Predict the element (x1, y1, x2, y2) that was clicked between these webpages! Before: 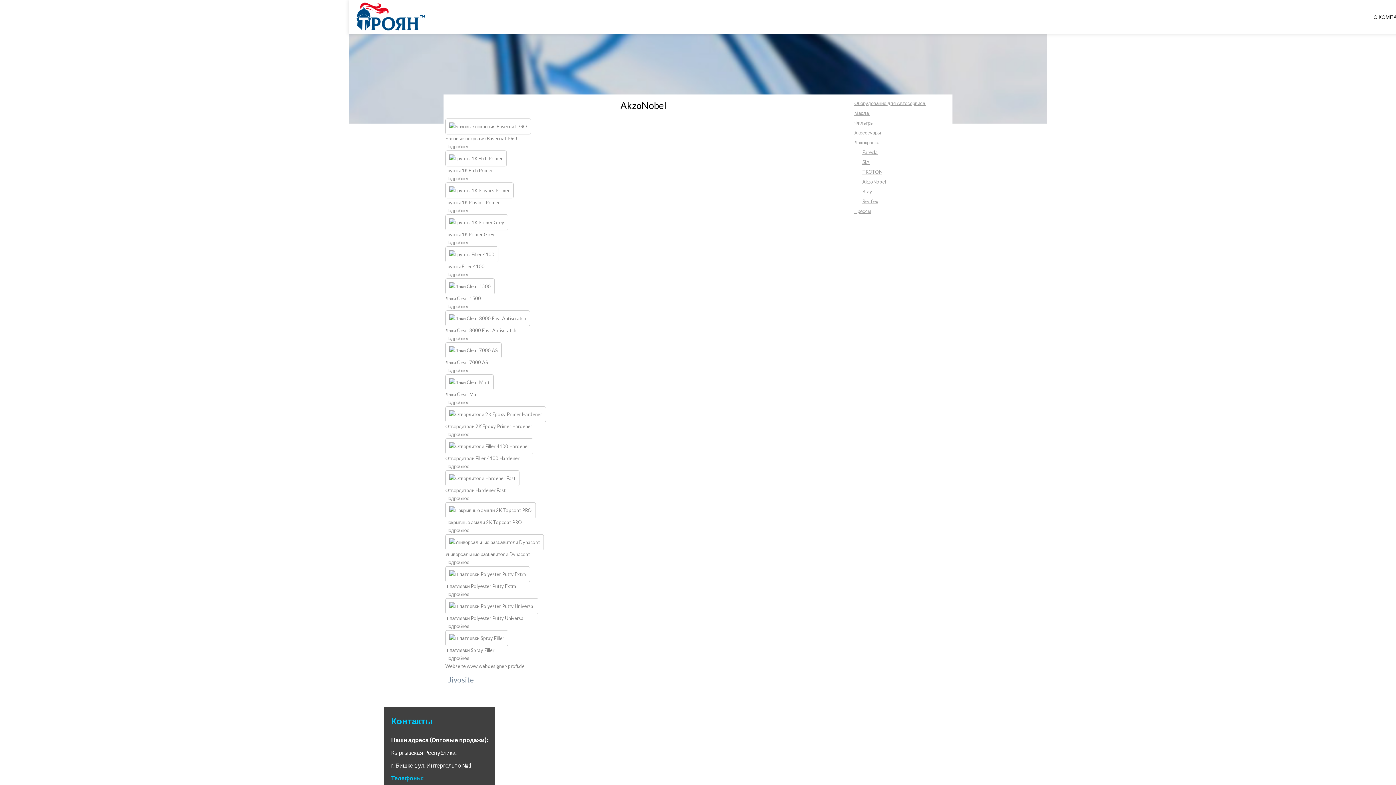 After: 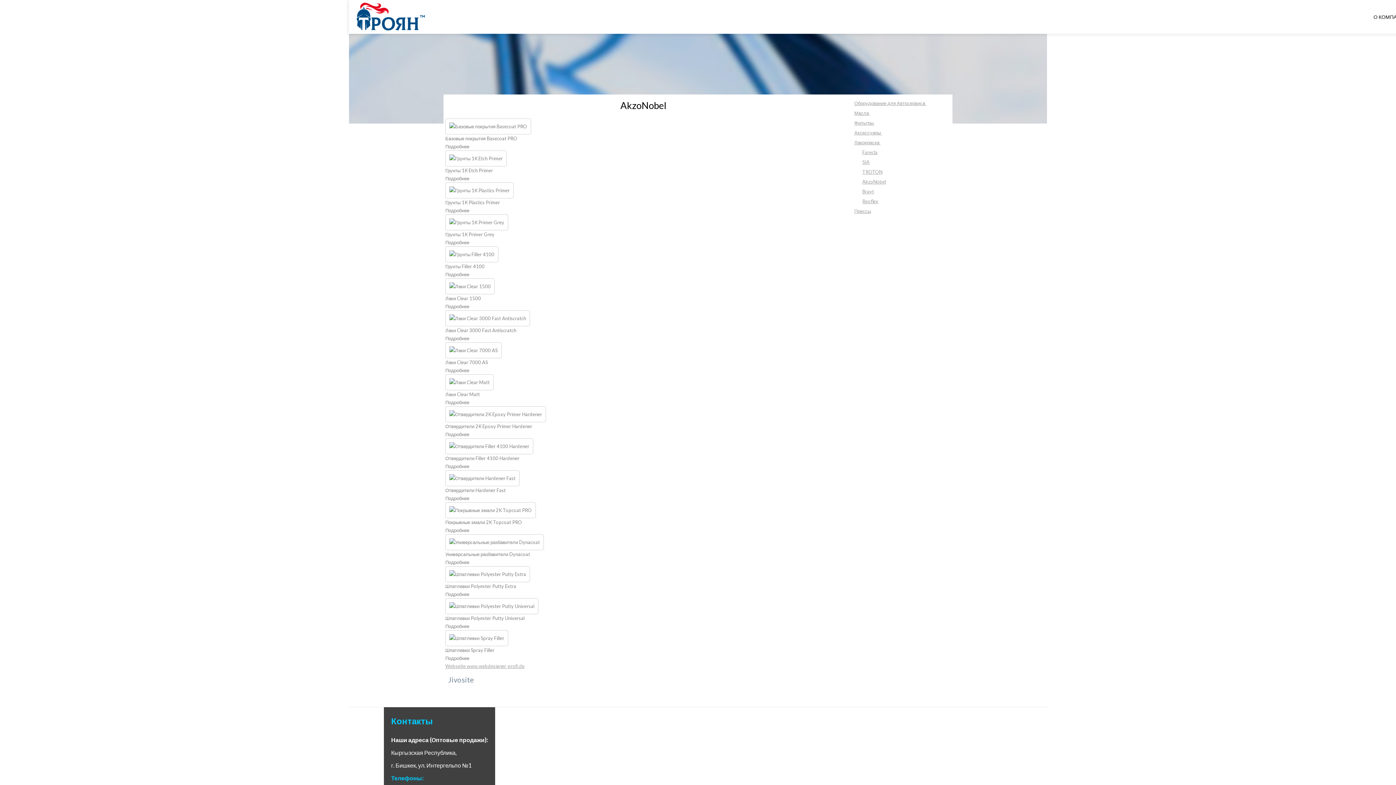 Action: bbox: (445, 663, 524, 669) label: Webseite www.webdesigner-profi.de